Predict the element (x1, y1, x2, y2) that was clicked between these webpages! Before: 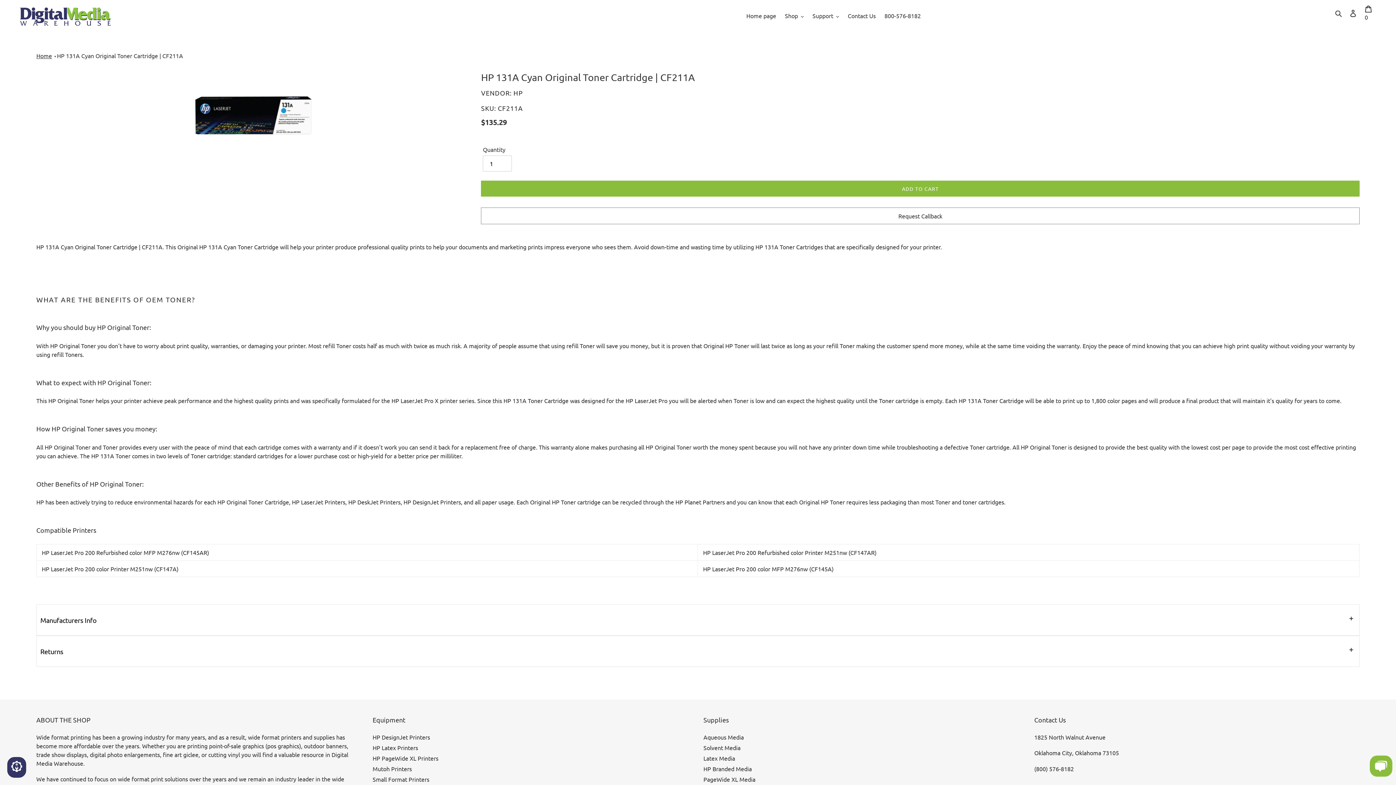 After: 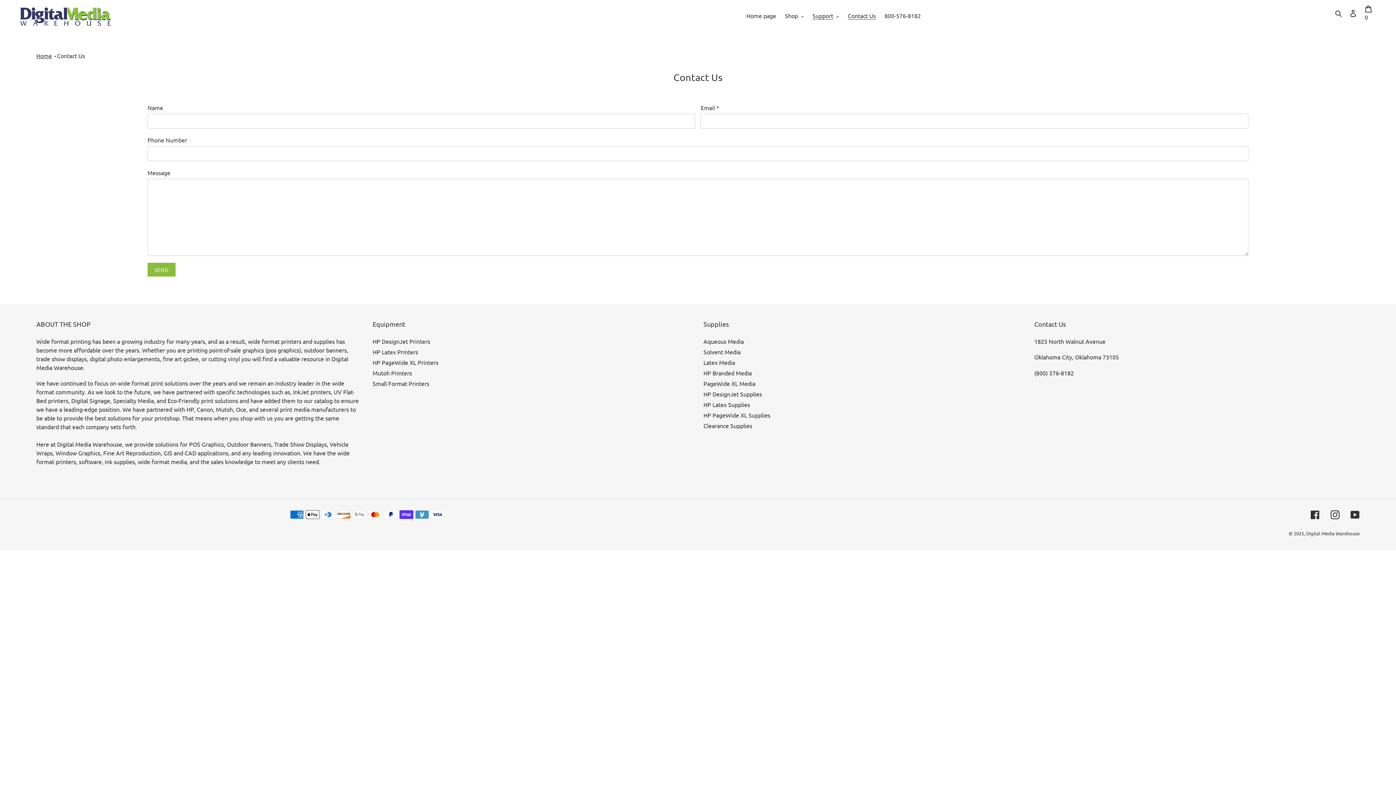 Action: bbox: (1370, 770, 1392, 778)